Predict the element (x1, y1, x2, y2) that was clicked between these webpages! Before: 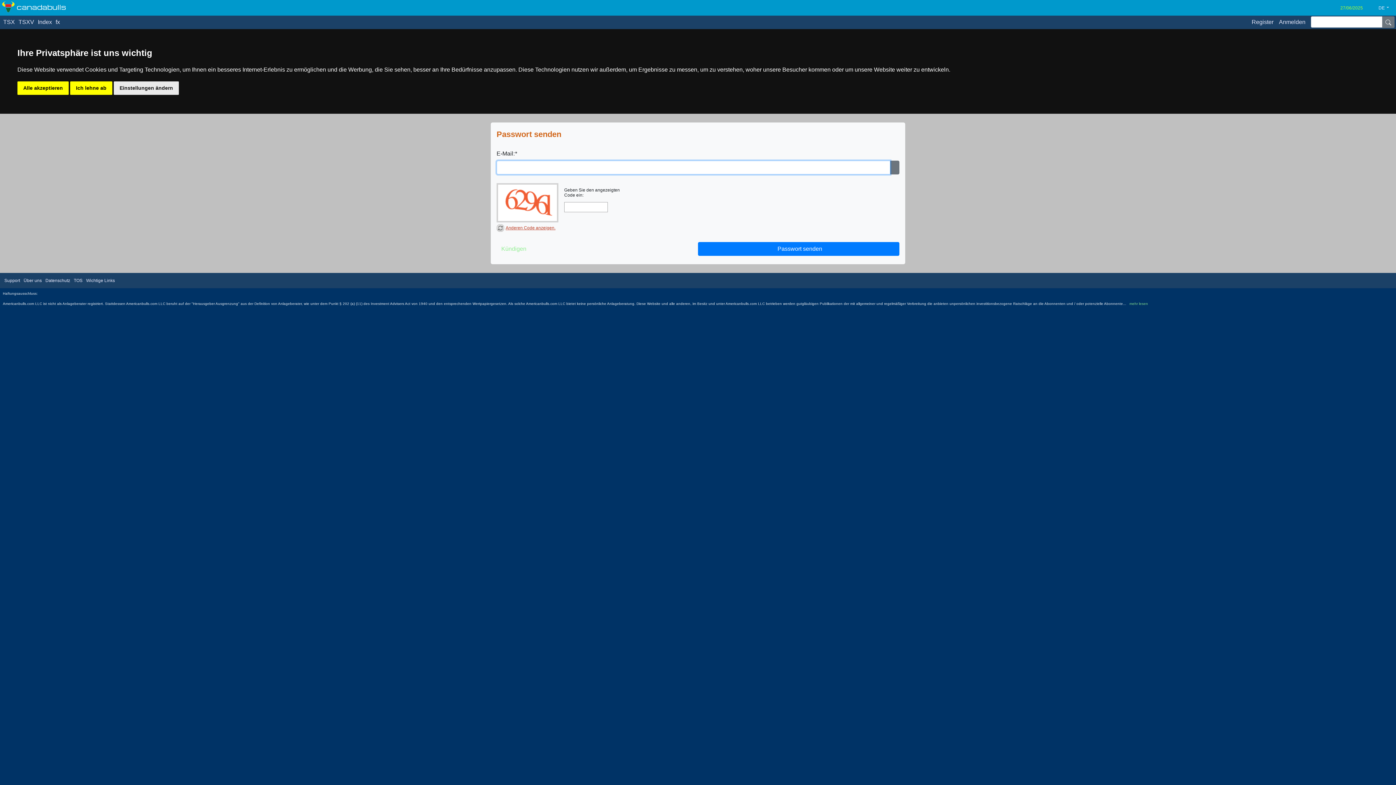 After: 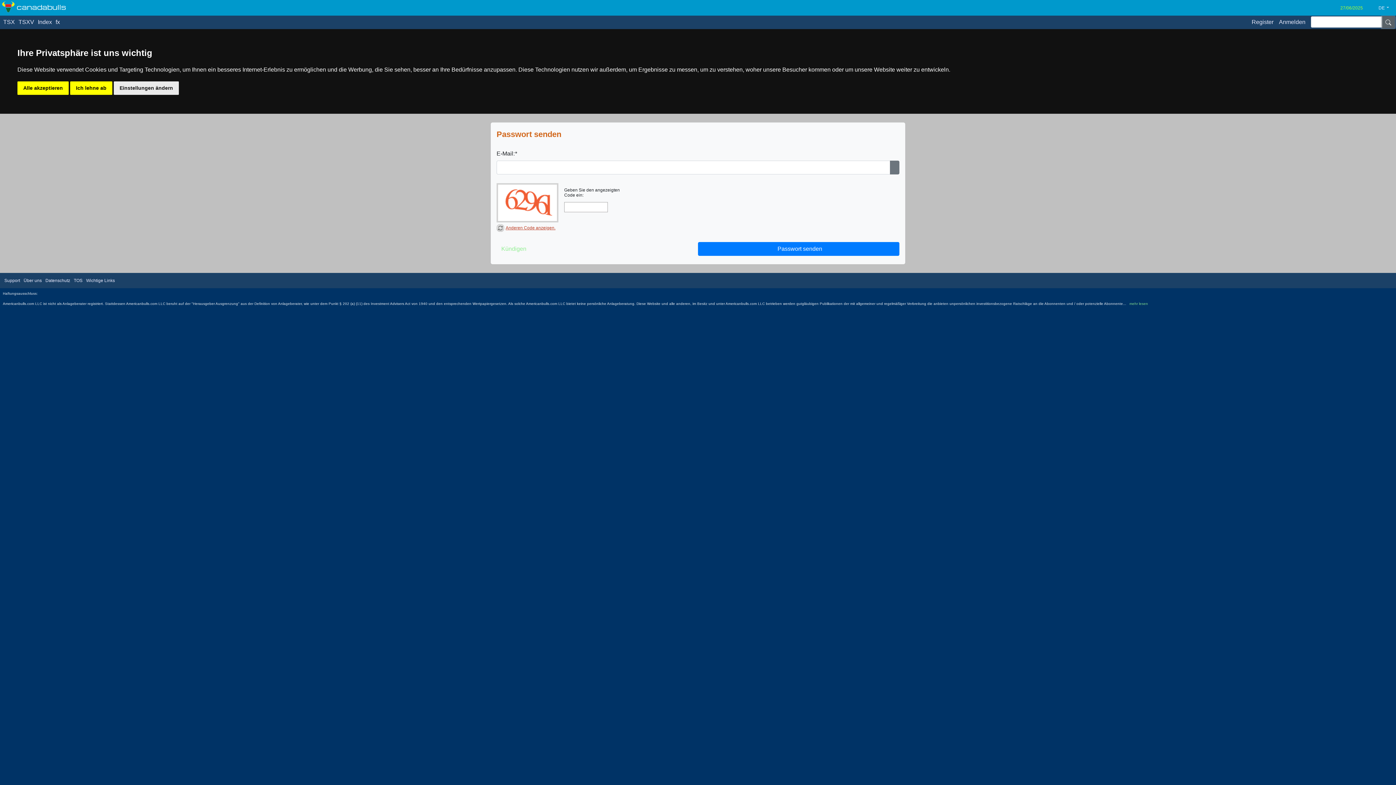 Action: label: Name bbox: (1382, 16, 1394, 28)